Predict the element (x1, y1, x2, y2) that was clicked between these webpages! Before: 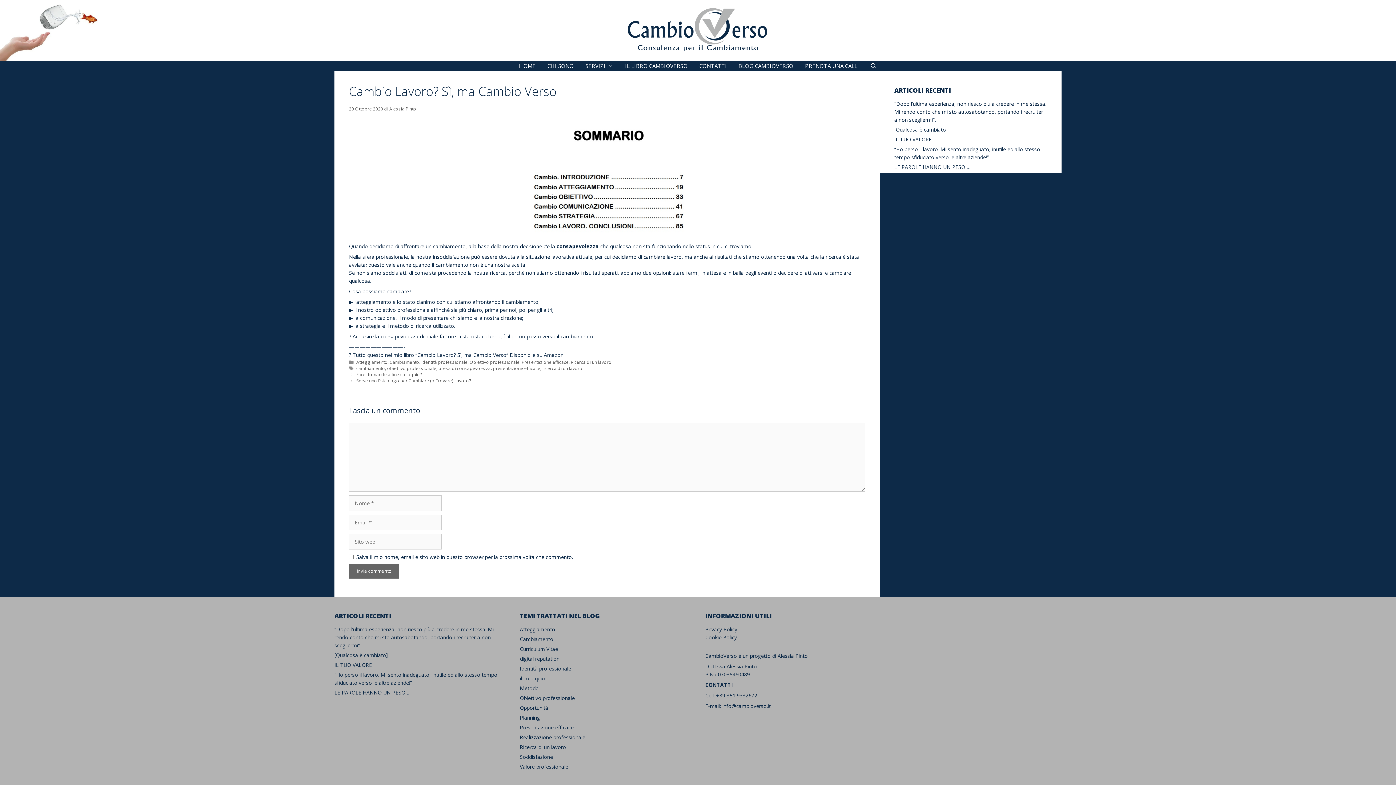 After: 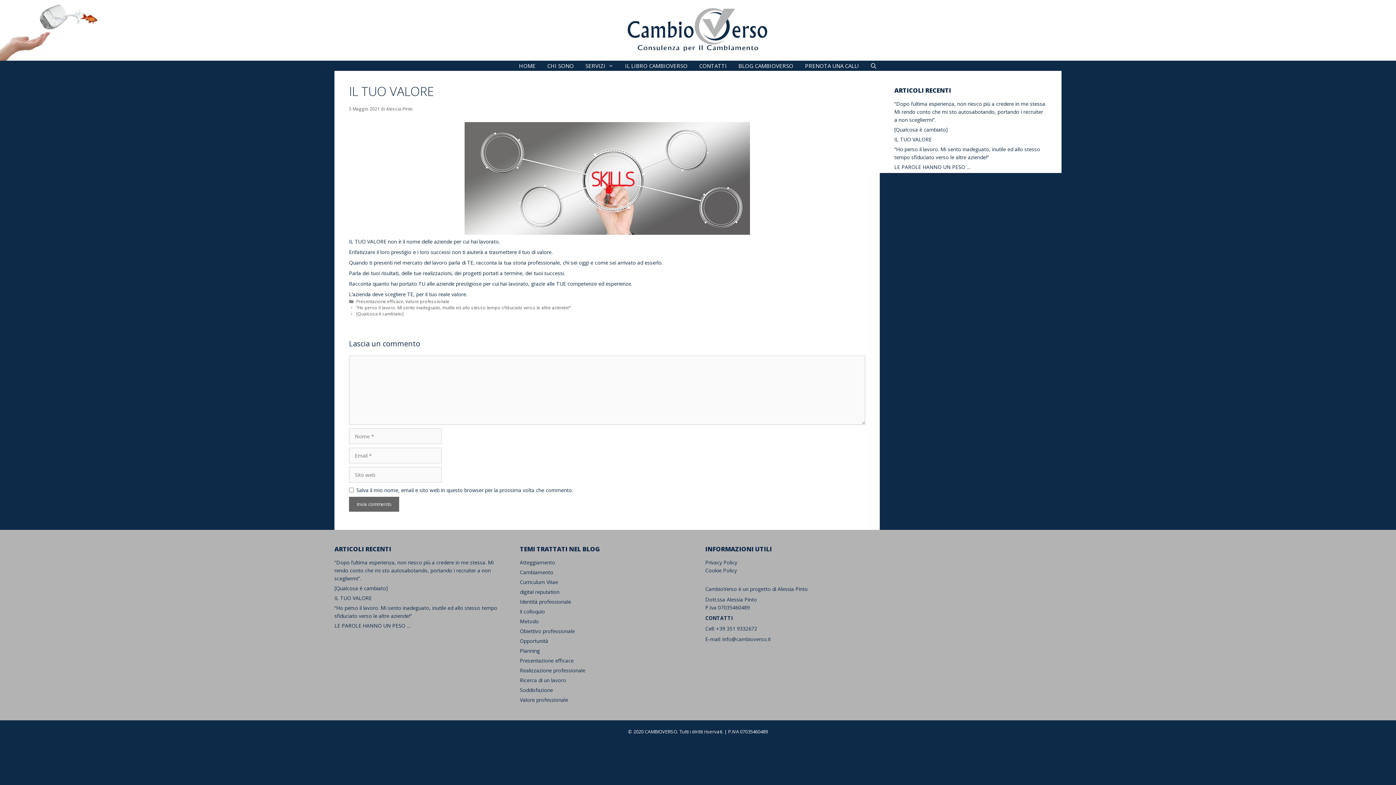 Action: label: IL TUO VALORE bbox: (334, 661, 372, 668)